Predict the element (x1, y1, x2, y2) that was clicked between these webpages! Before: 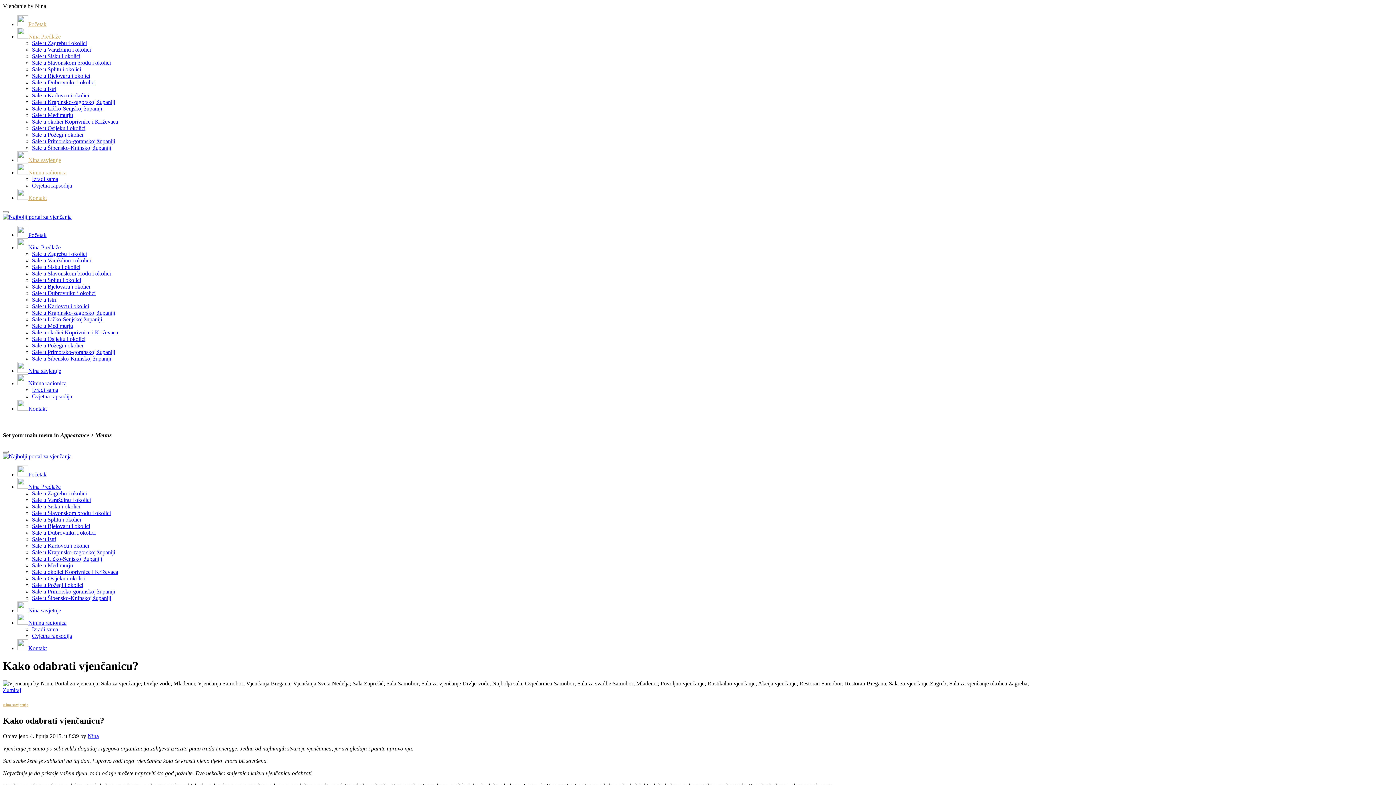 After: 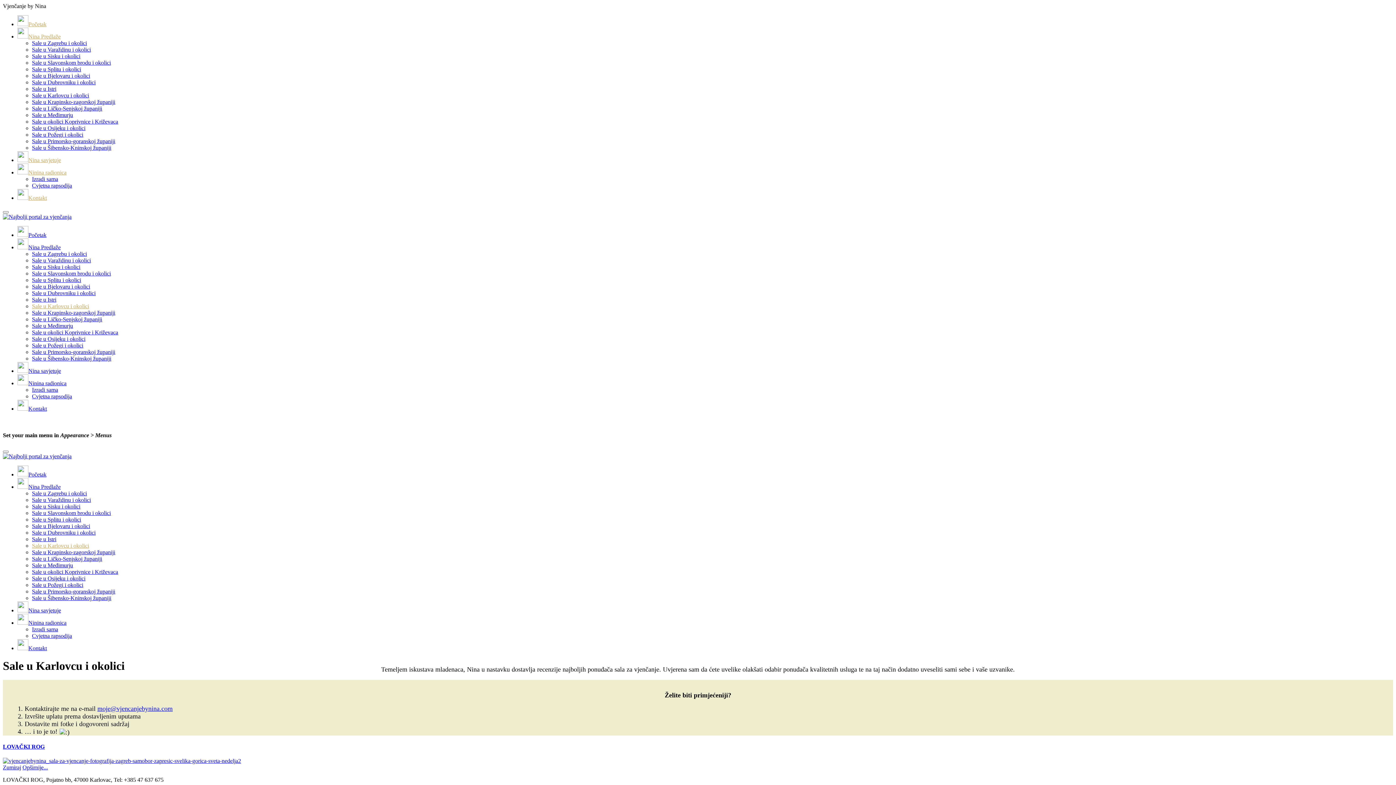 Action: label: Sale u Karlovcu i okolici bbox: (32, 303, 89, 309)